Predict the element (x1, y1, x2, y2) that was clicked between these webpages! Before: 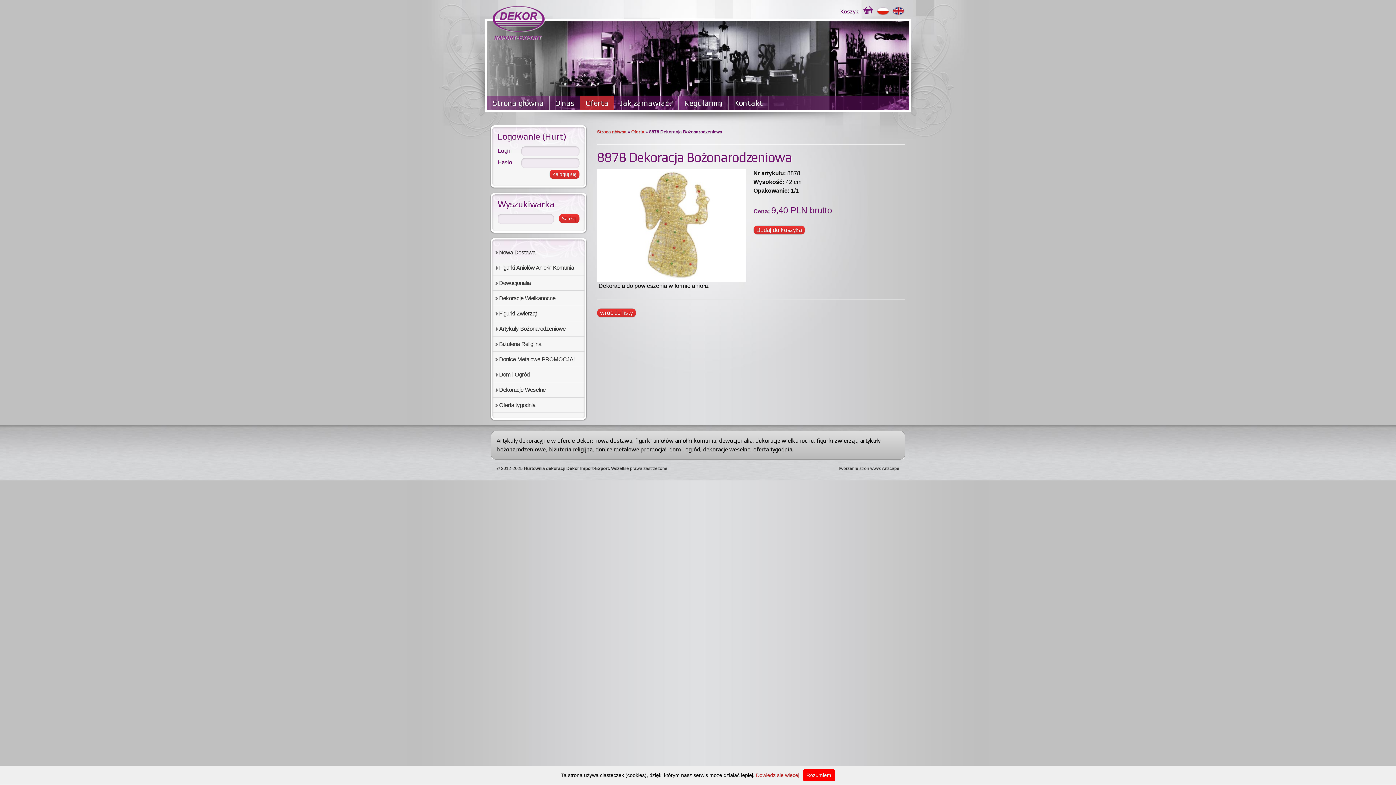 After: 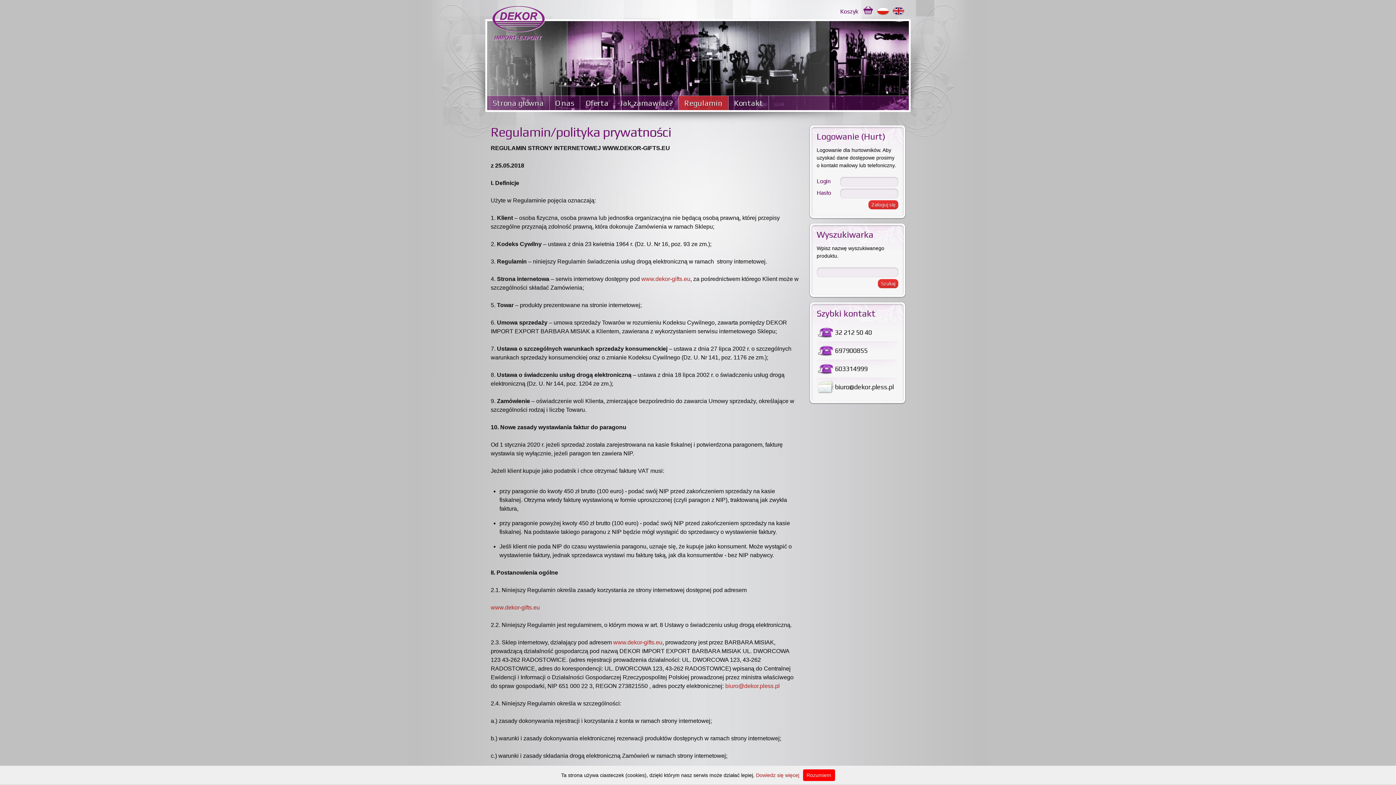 Action: bbox: (678, 96, 728, 110) label: Regulamin